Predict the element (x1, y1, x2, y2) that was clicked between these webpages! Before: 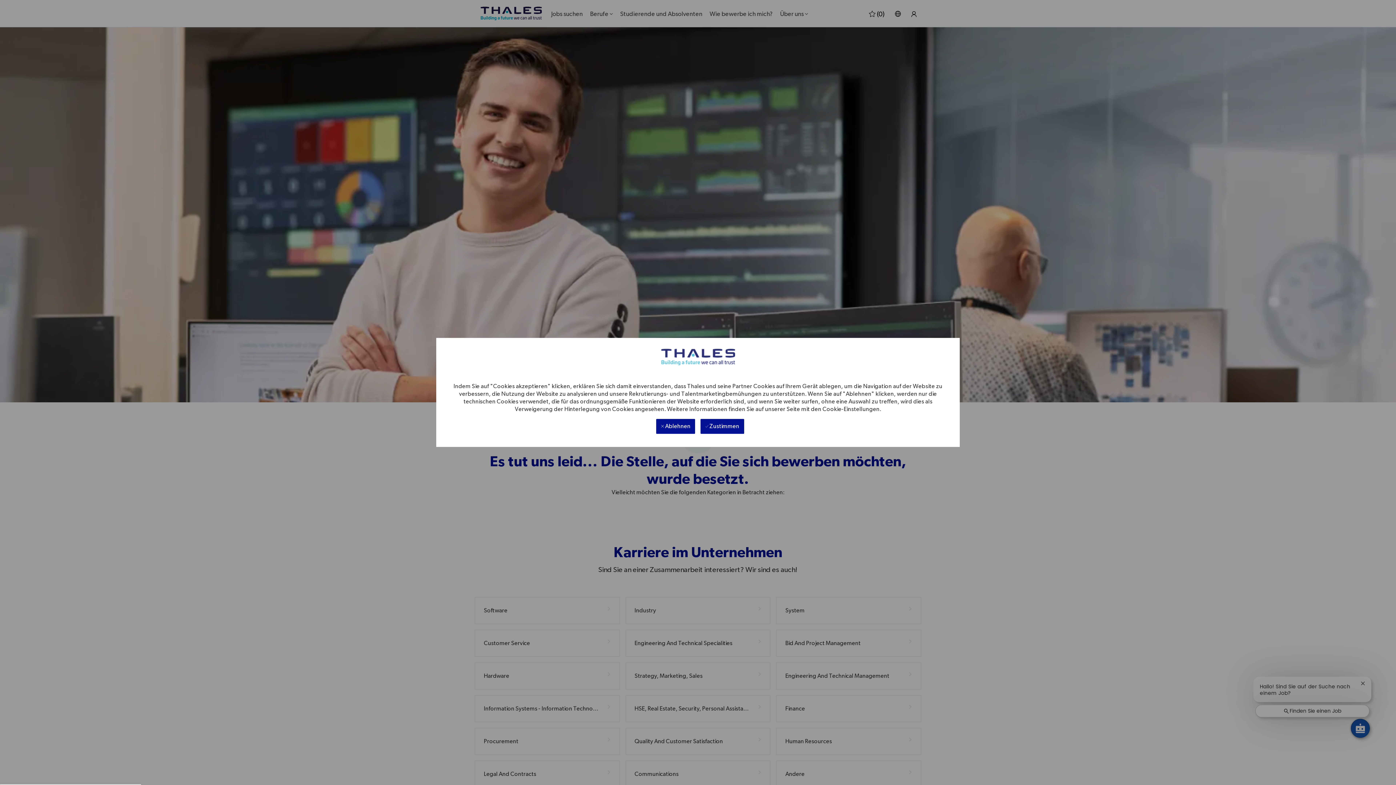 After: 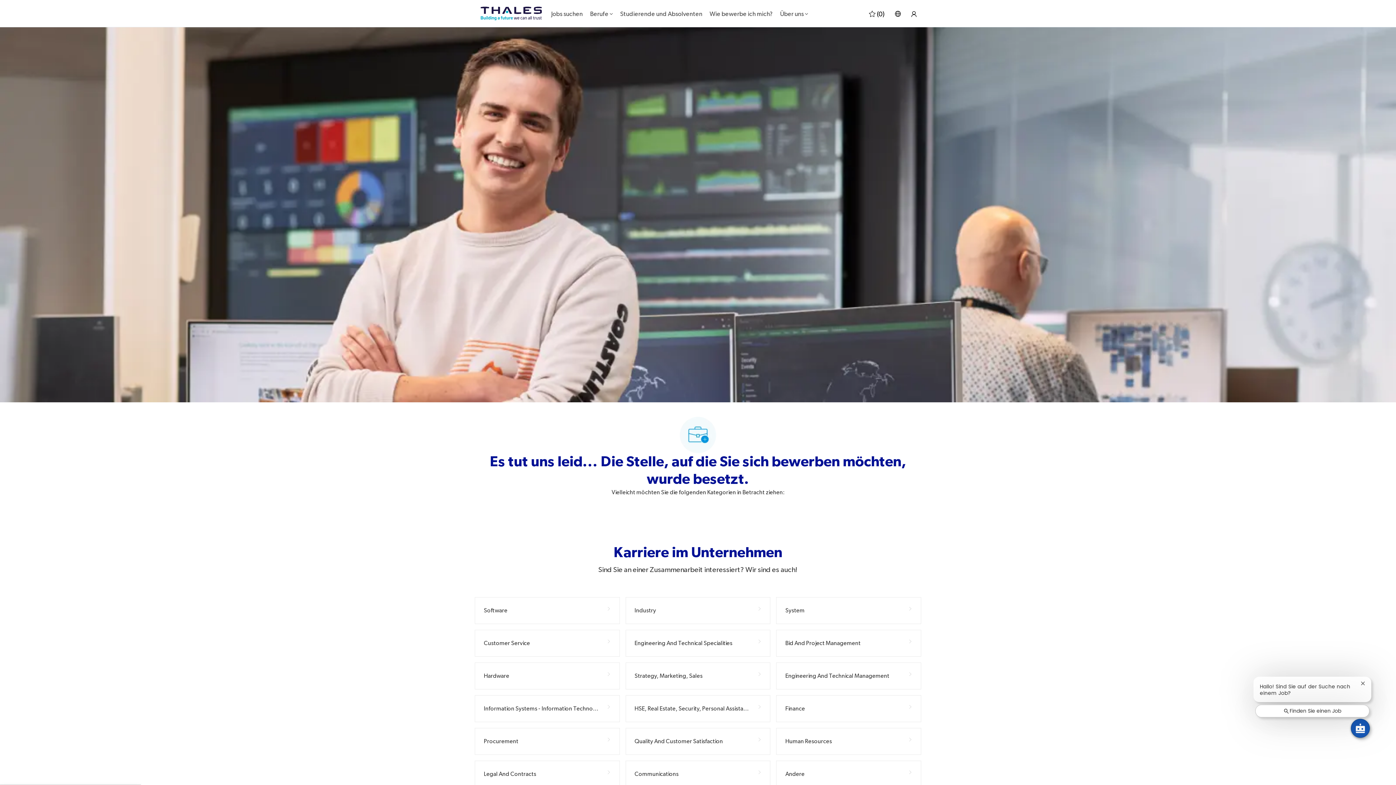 Action: label:  Ablehnen bbox: (656, 415, 695, 430)